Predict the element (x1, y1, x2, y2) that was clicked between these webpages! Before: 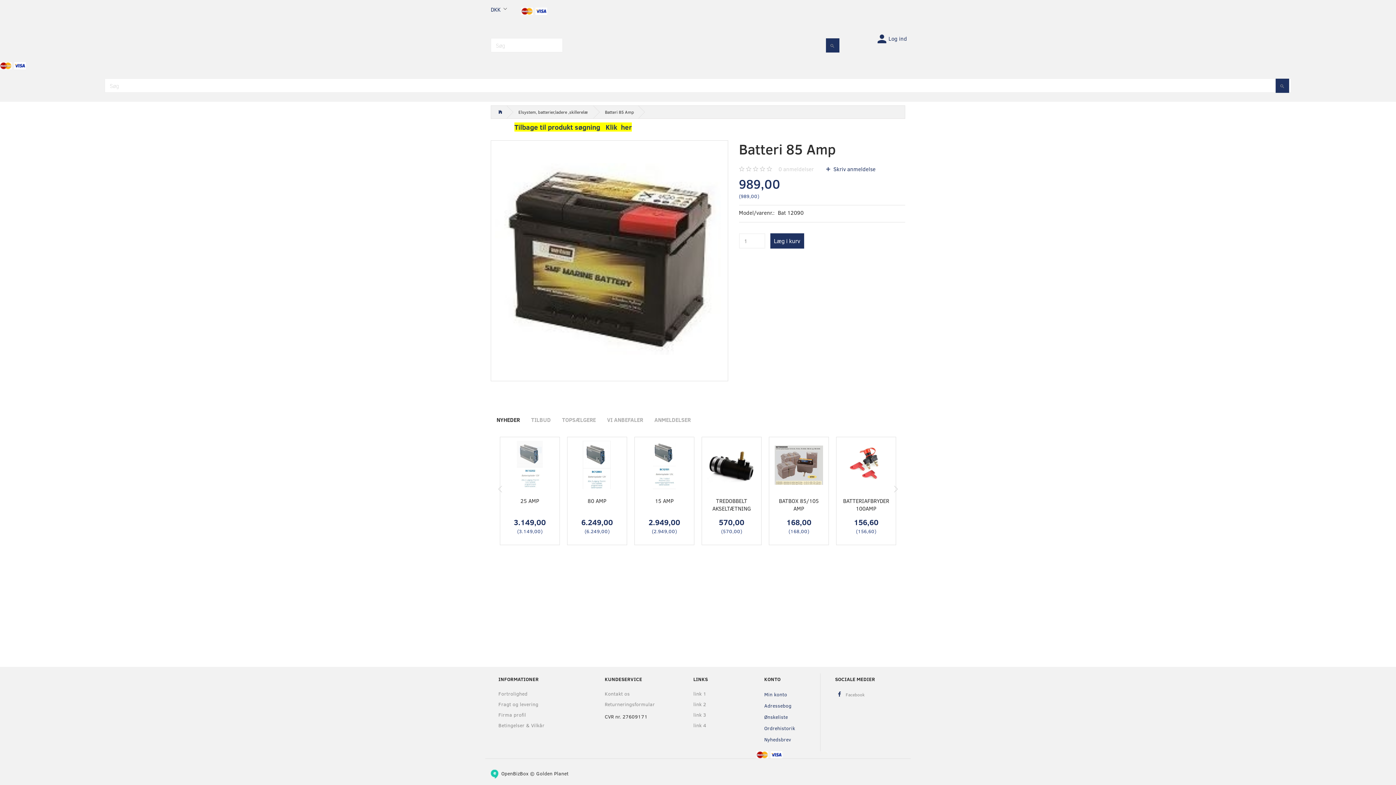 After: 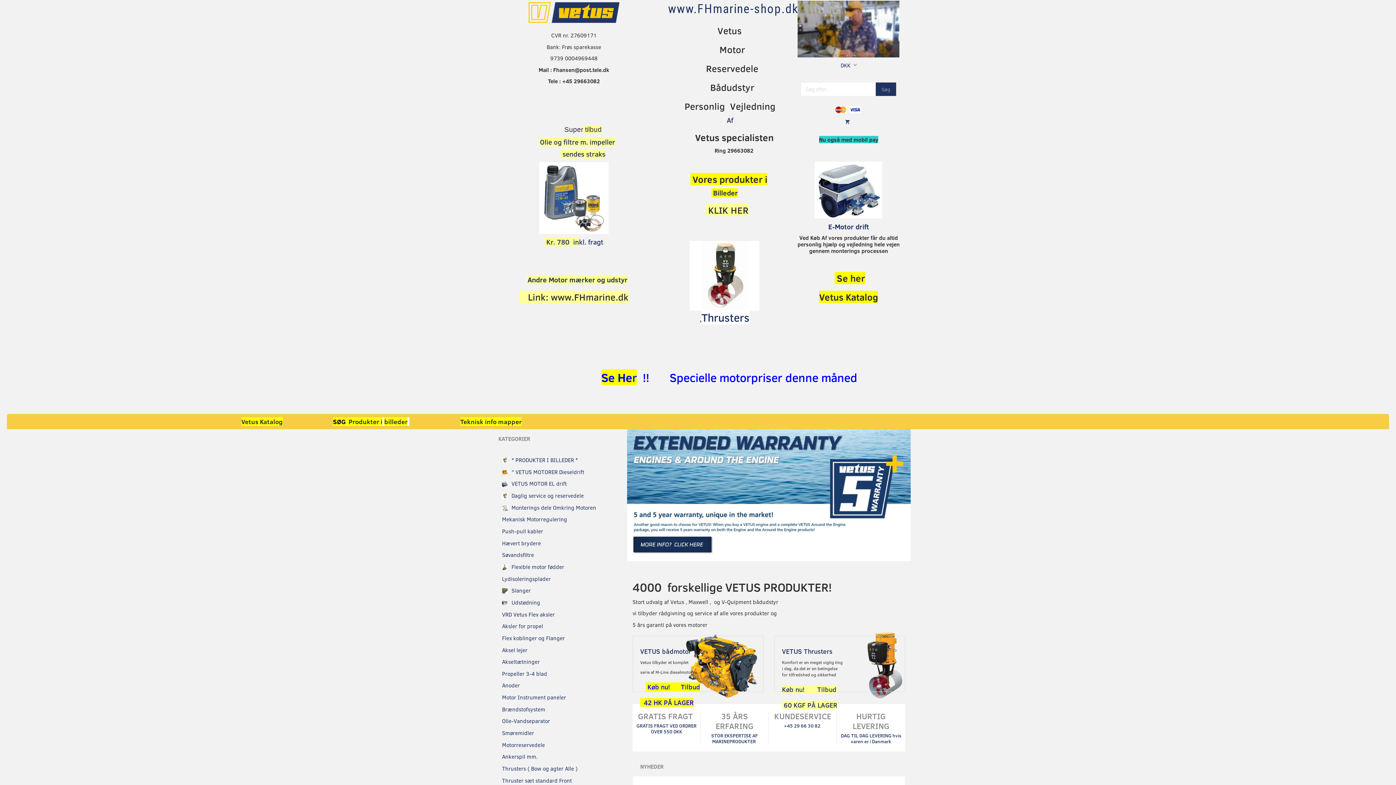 Action: bbox: (689, 688, 734, 699) label: link 1